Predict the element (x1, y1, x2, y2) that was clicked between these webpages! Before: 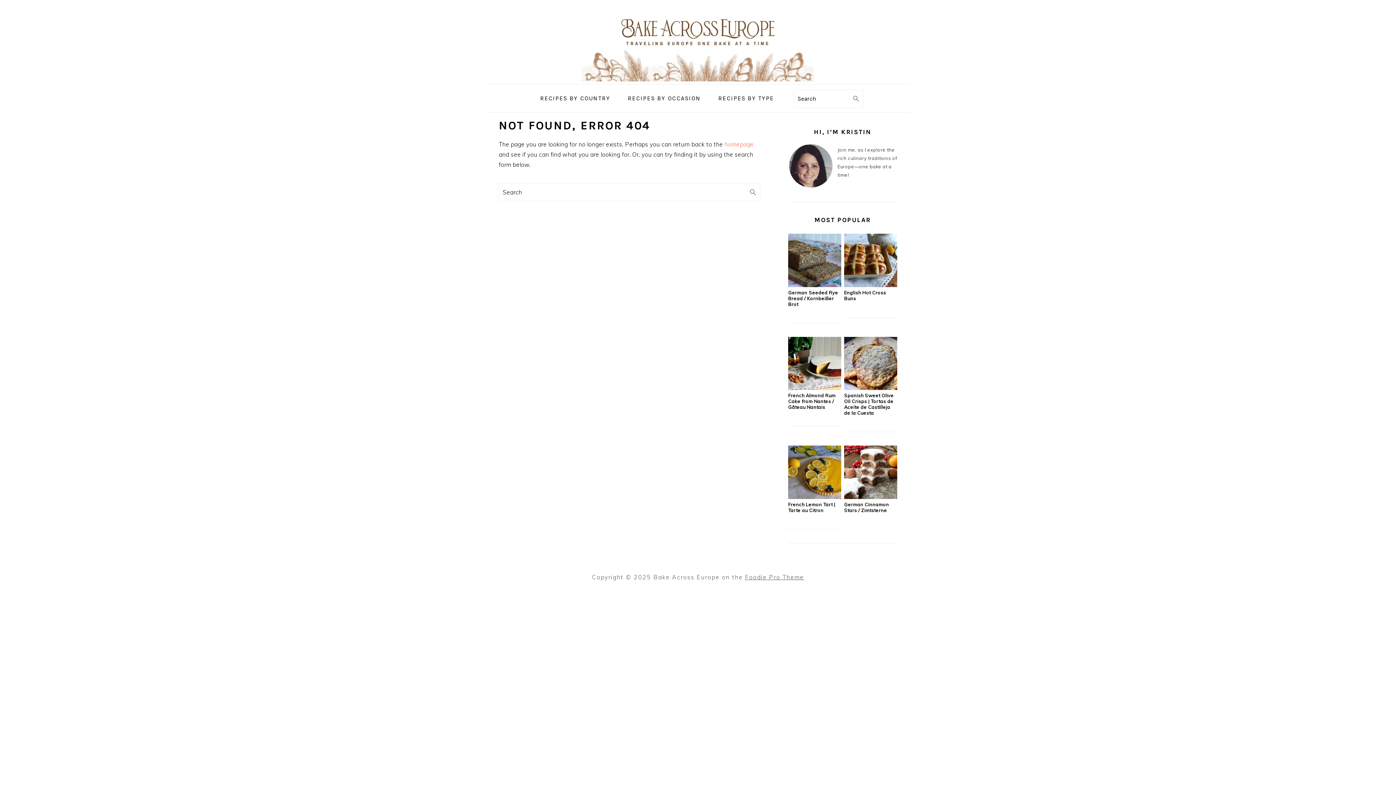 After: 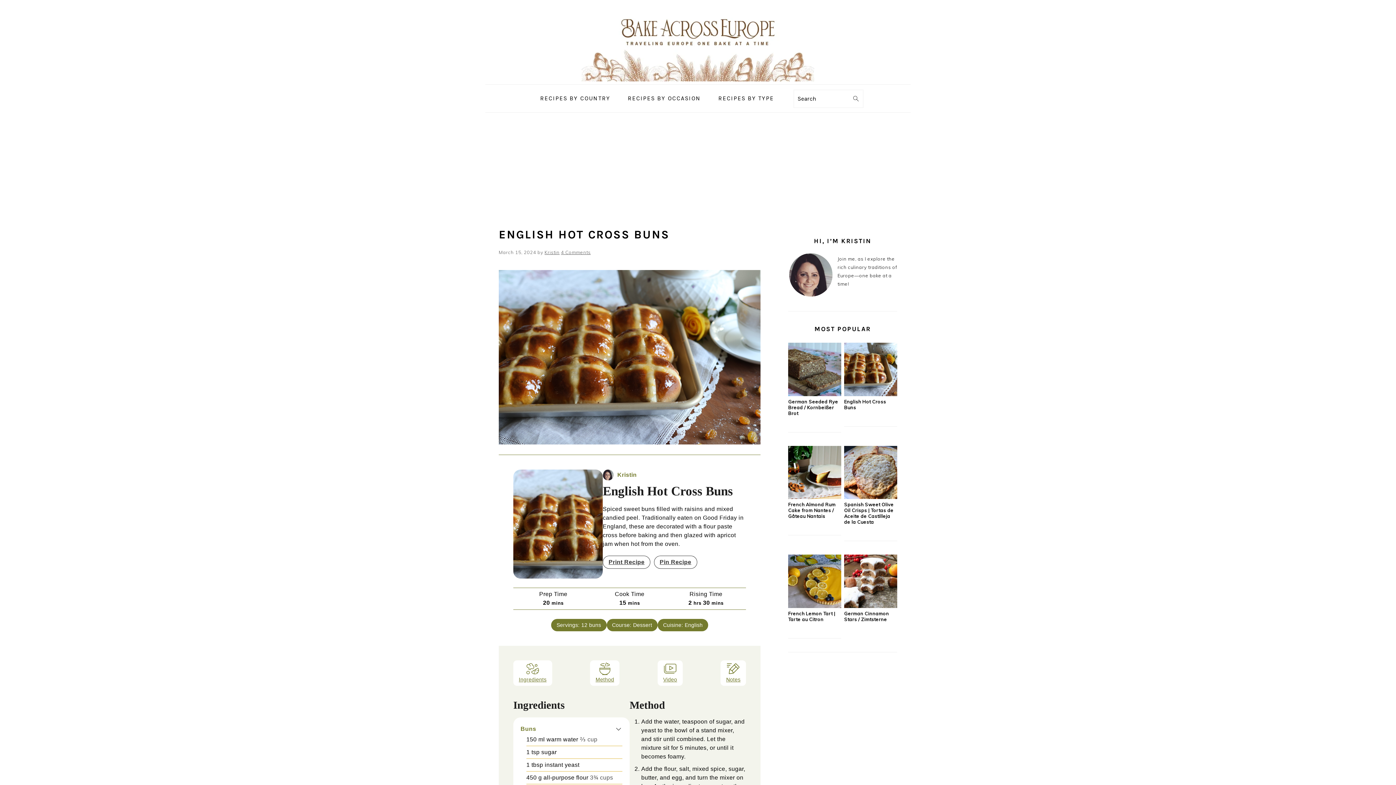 Action: label: English Hot Cross Buns bbox: (844, 289, 886, 301)